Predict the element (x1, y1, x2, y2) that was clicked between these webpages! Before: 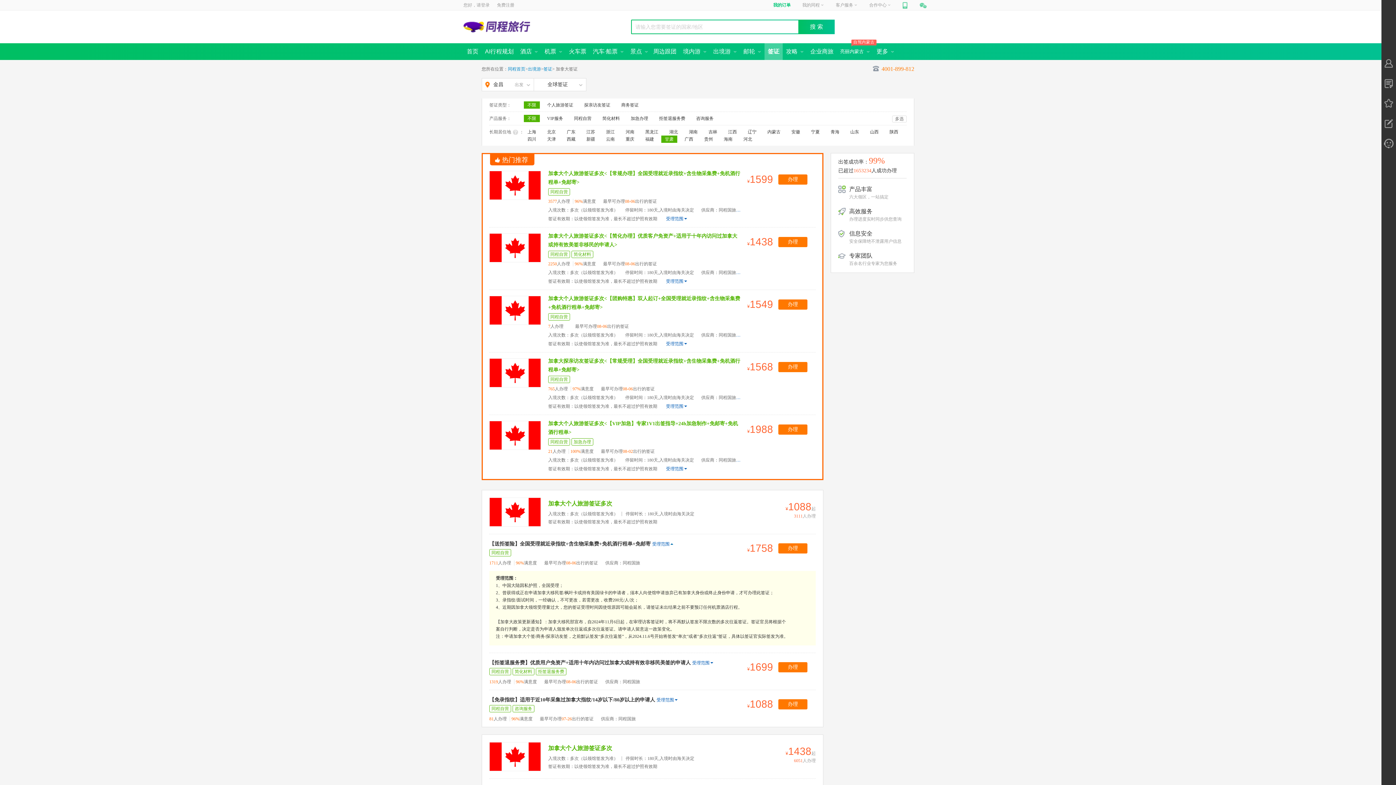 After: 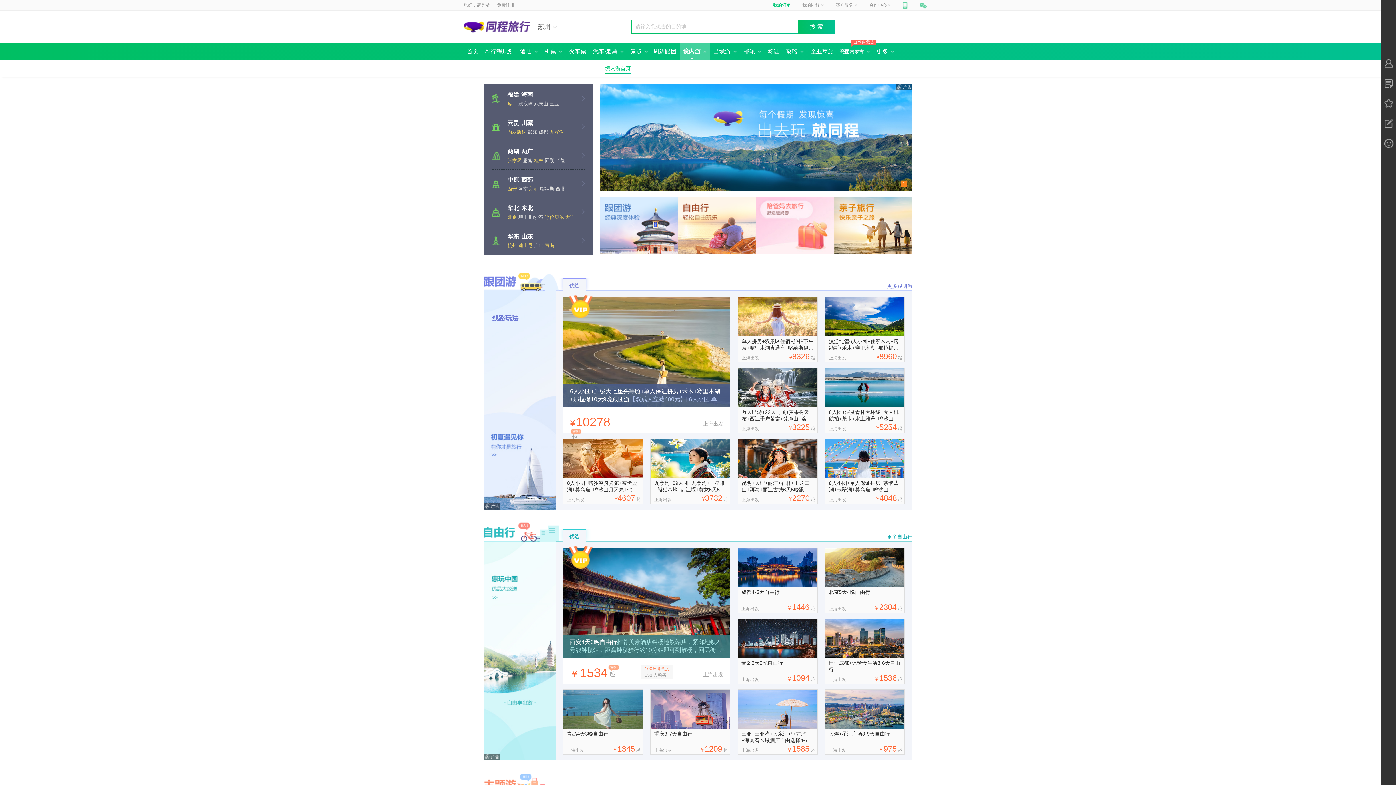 Action: label: 境内游  bbox: (680, 43, 710, 60)